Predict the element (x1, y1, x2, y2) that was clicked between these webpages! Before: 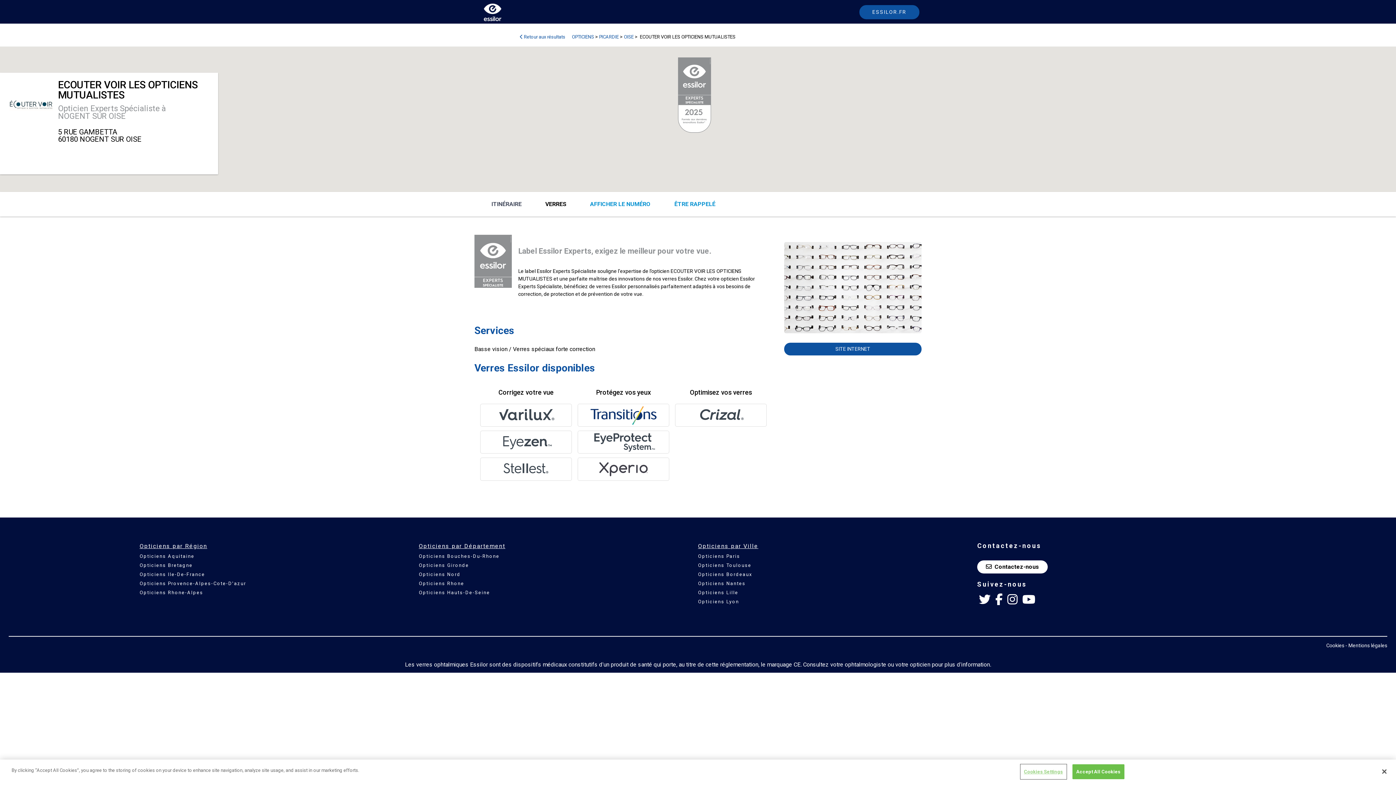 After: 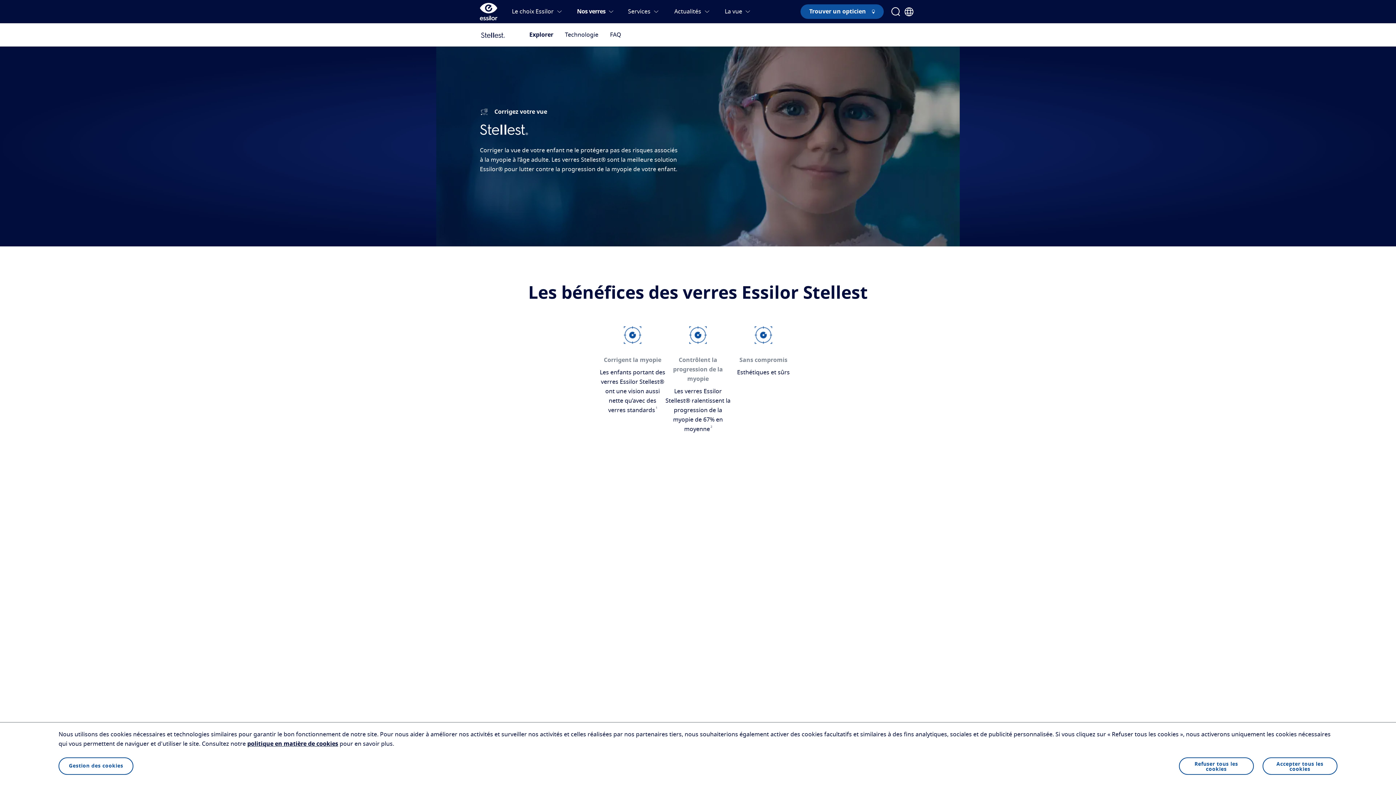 Action: bbox: (480, 478, 571, 483)